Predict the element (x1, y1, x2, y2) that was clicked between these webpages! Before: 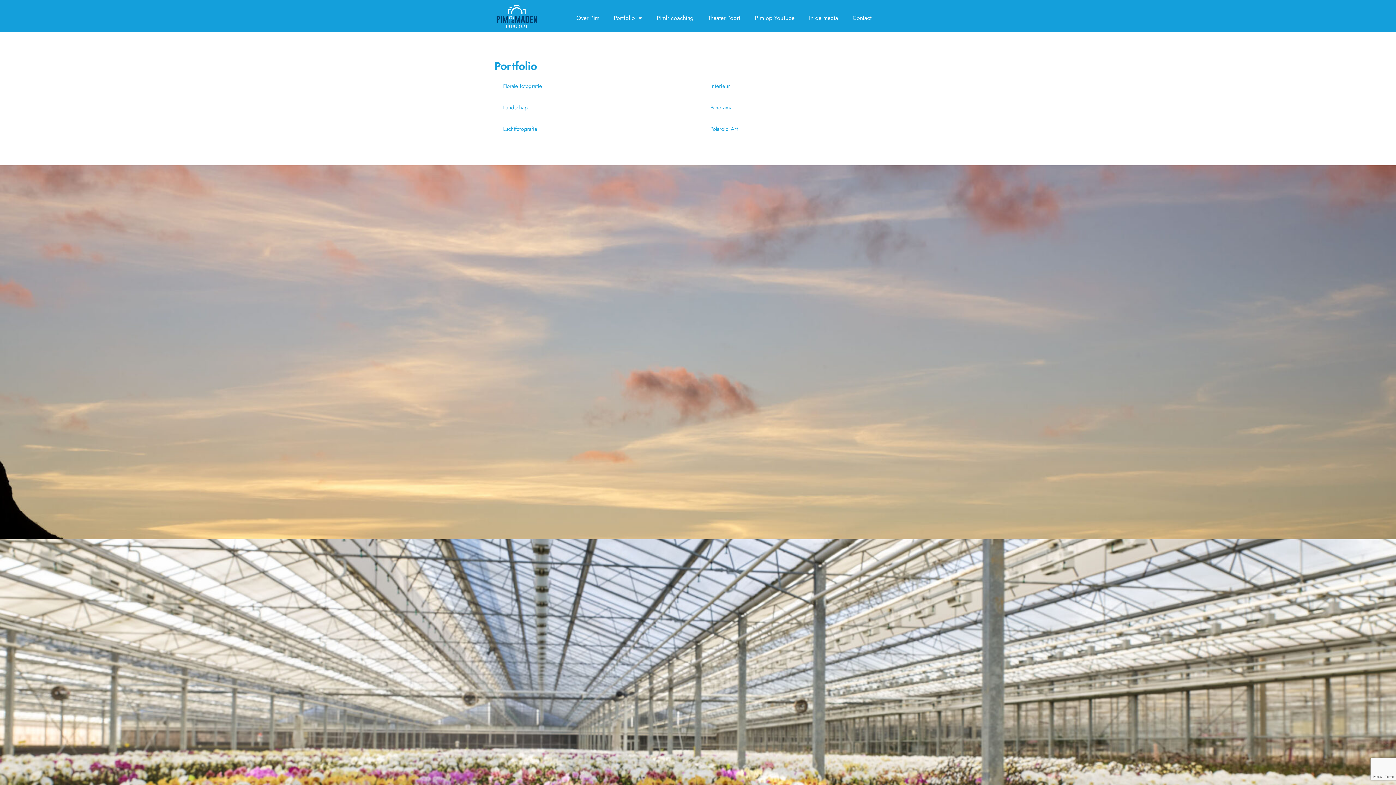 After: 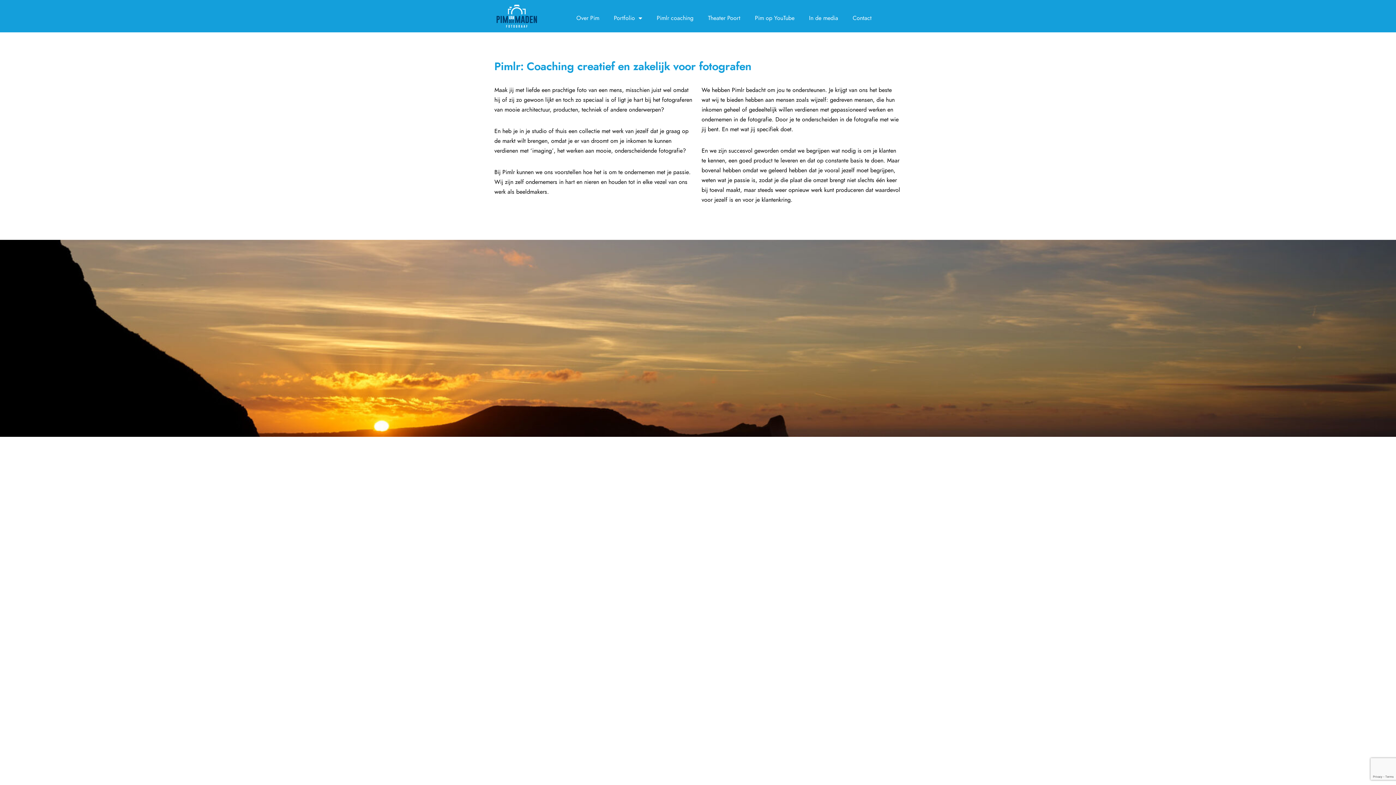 Action: bbox: (649, 9, 700, 26) label: Pimlr coaching